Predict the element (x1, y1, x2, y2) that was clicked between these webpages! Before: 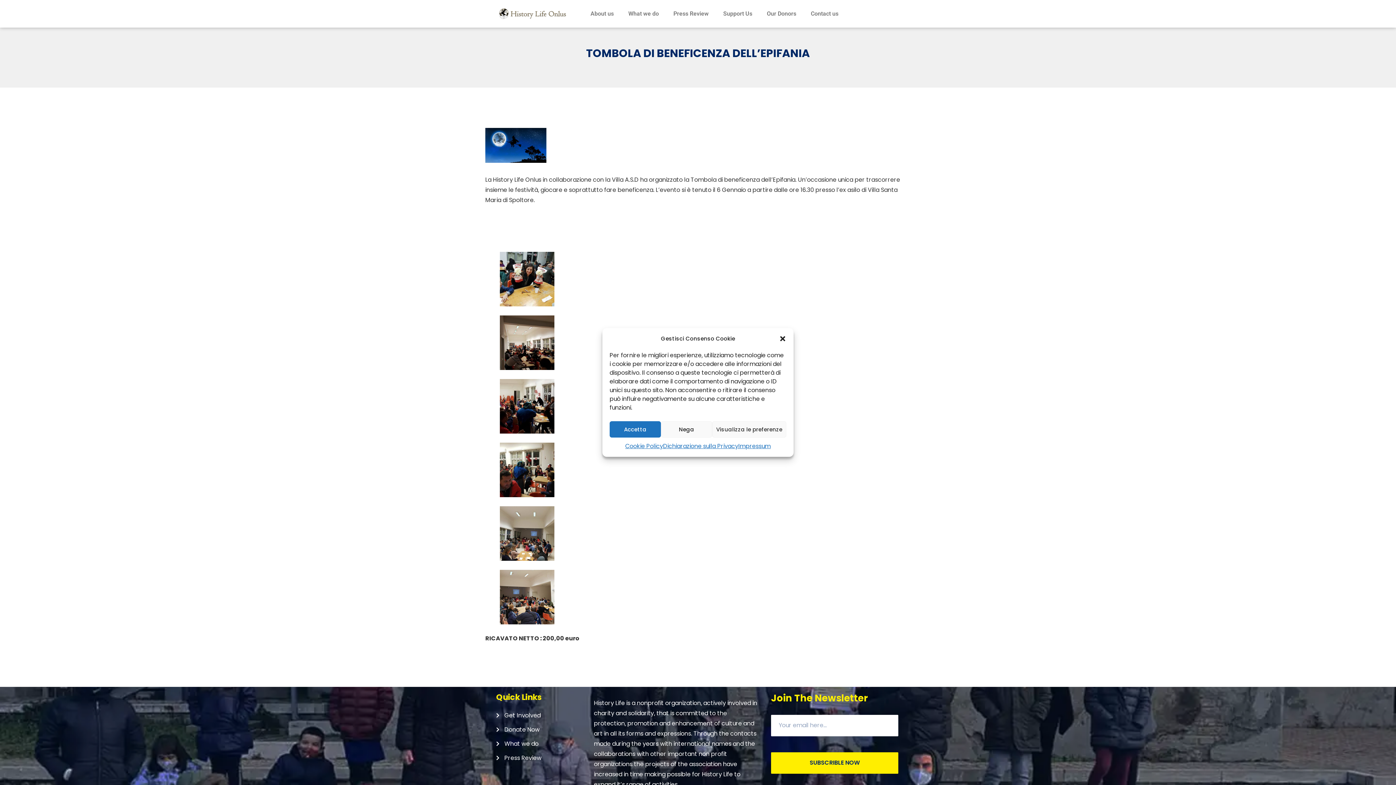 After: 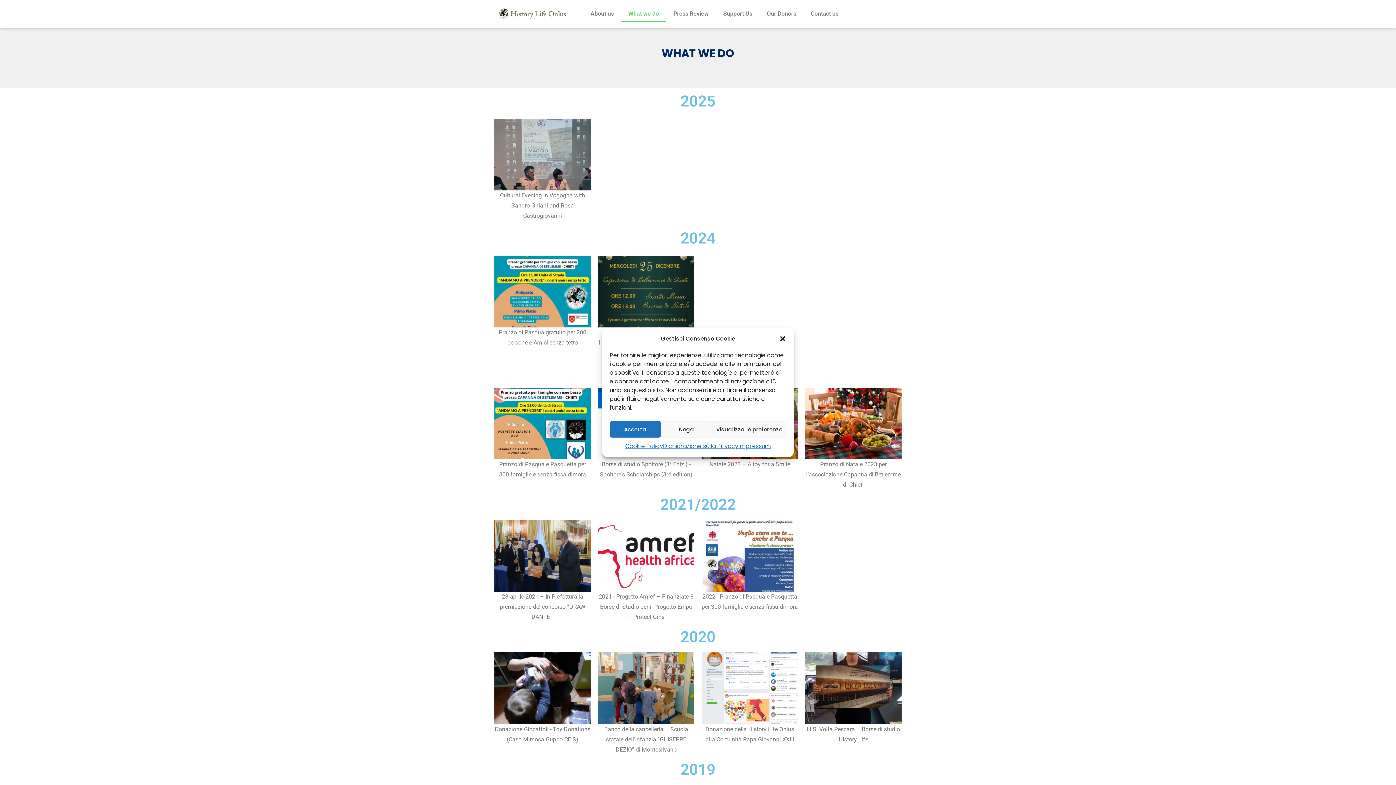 Action: label: What we do bbox: (621, 5, 666, 22)